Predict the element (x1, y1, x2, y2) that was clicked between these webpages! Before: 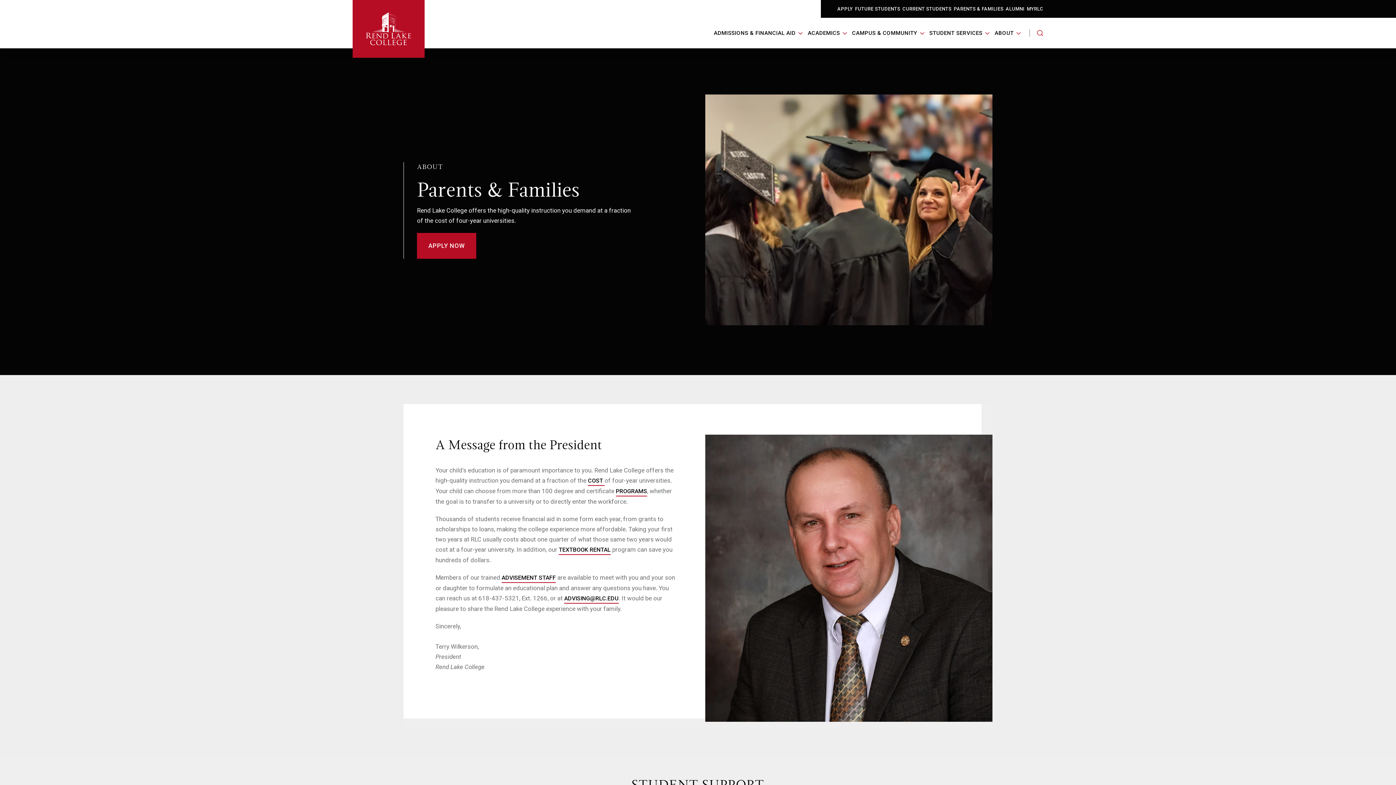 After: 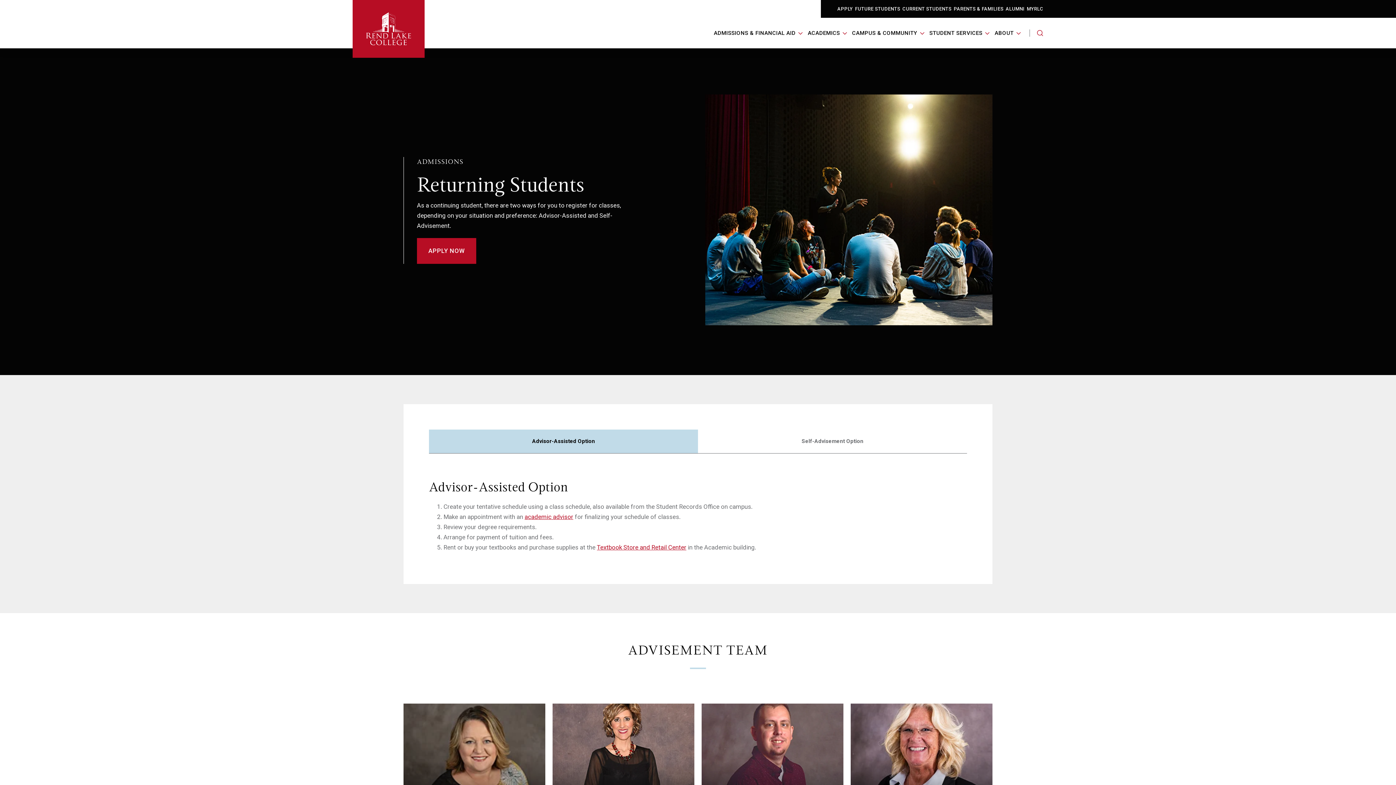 Action: label: CURRENT STUDENTS bbox: (902, 6, 951, 11)